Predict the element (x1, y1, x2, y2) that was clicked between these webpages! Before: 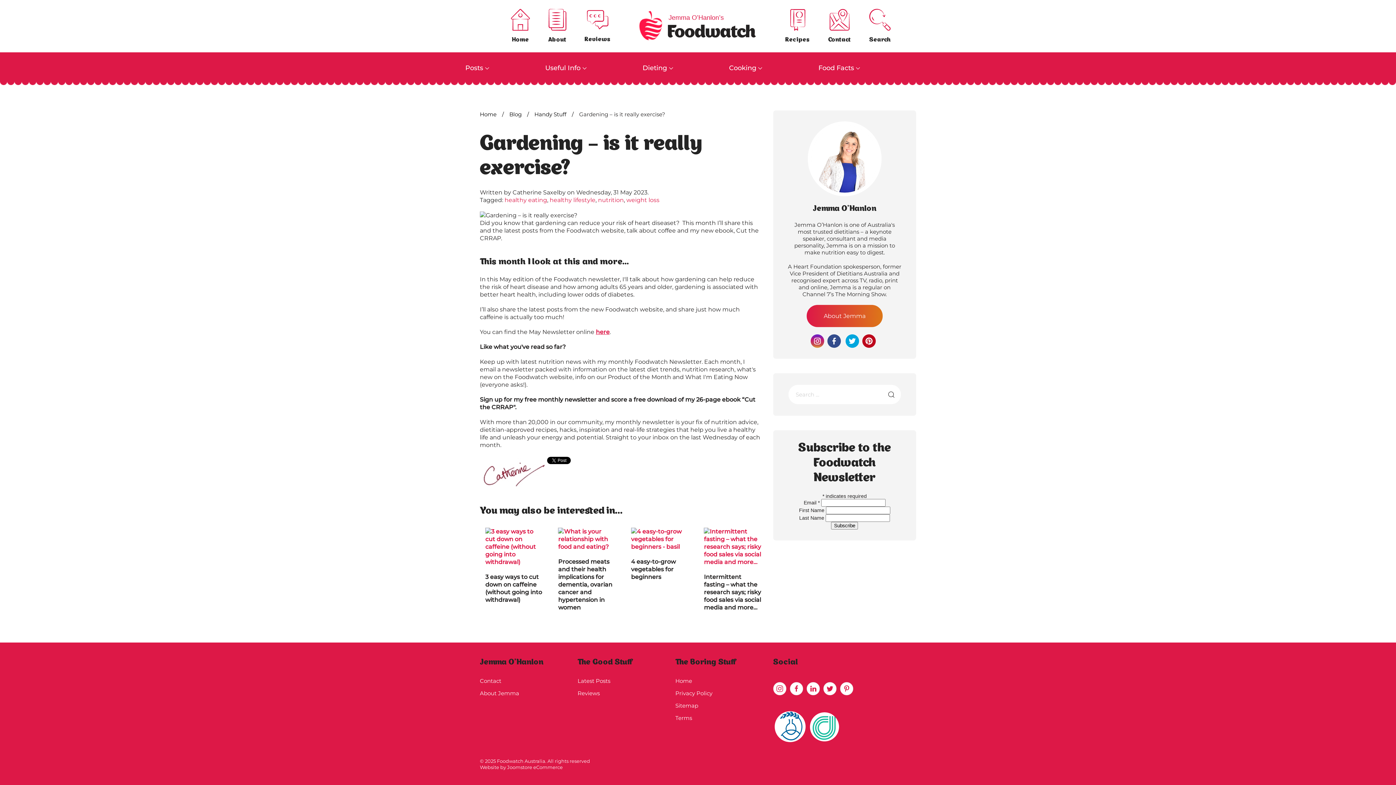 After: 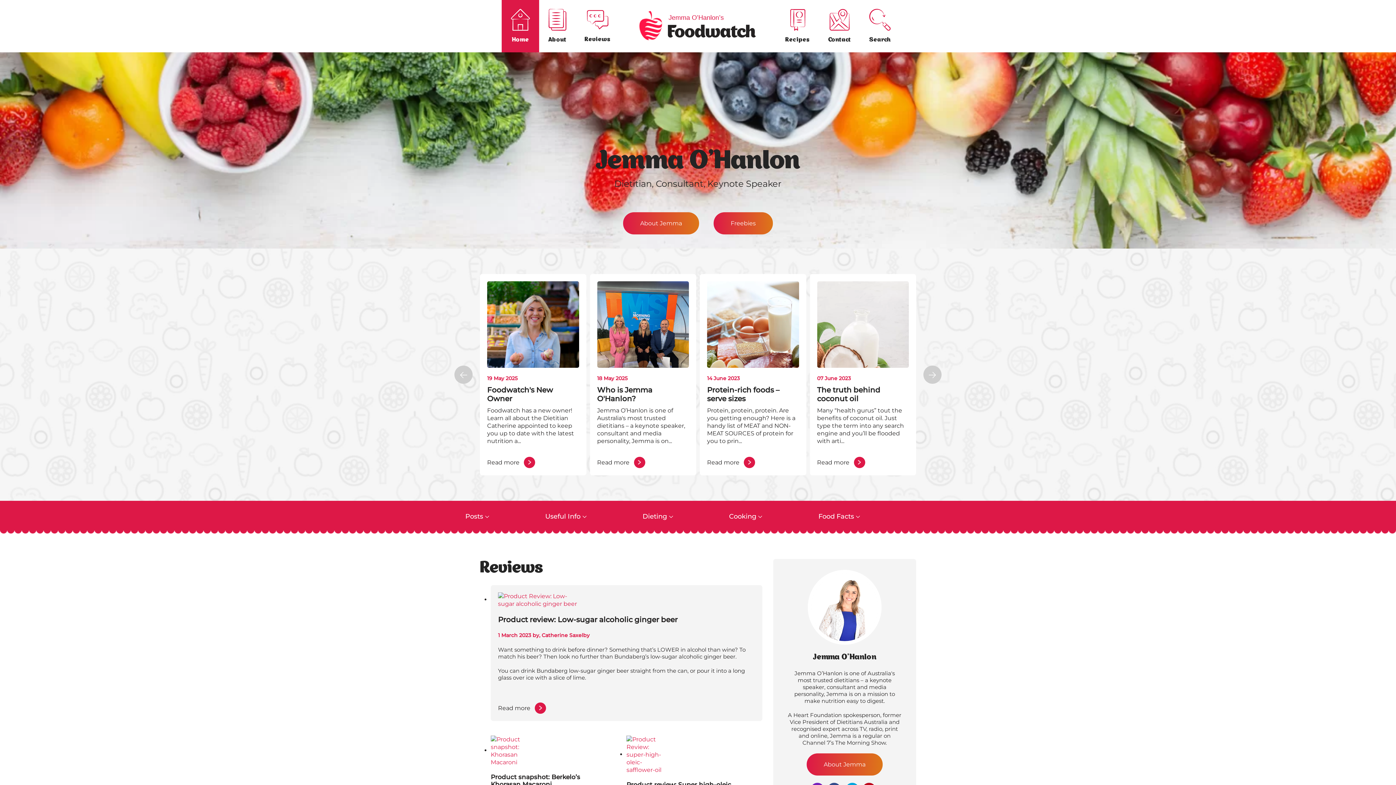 Action: bbox: (675, 675, 769, 687) label: Home